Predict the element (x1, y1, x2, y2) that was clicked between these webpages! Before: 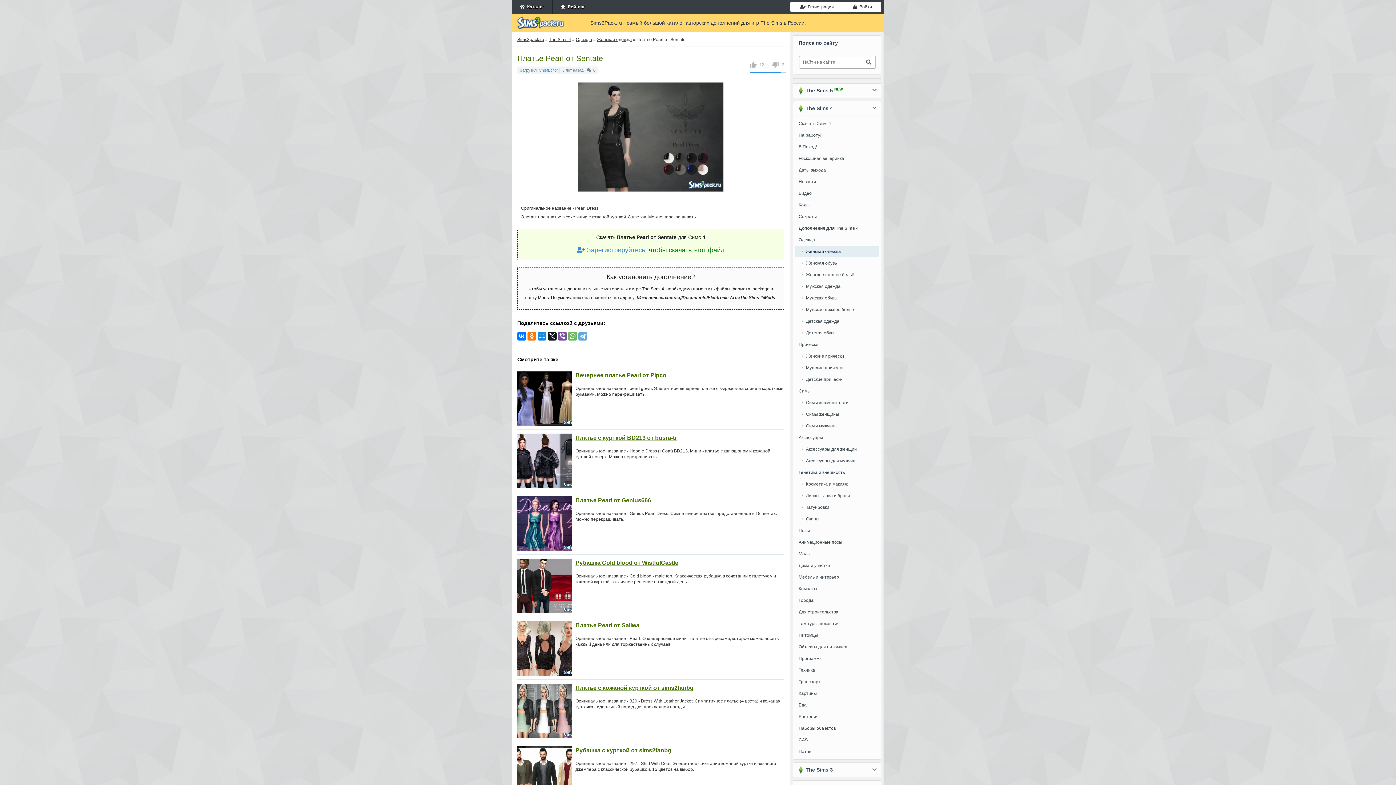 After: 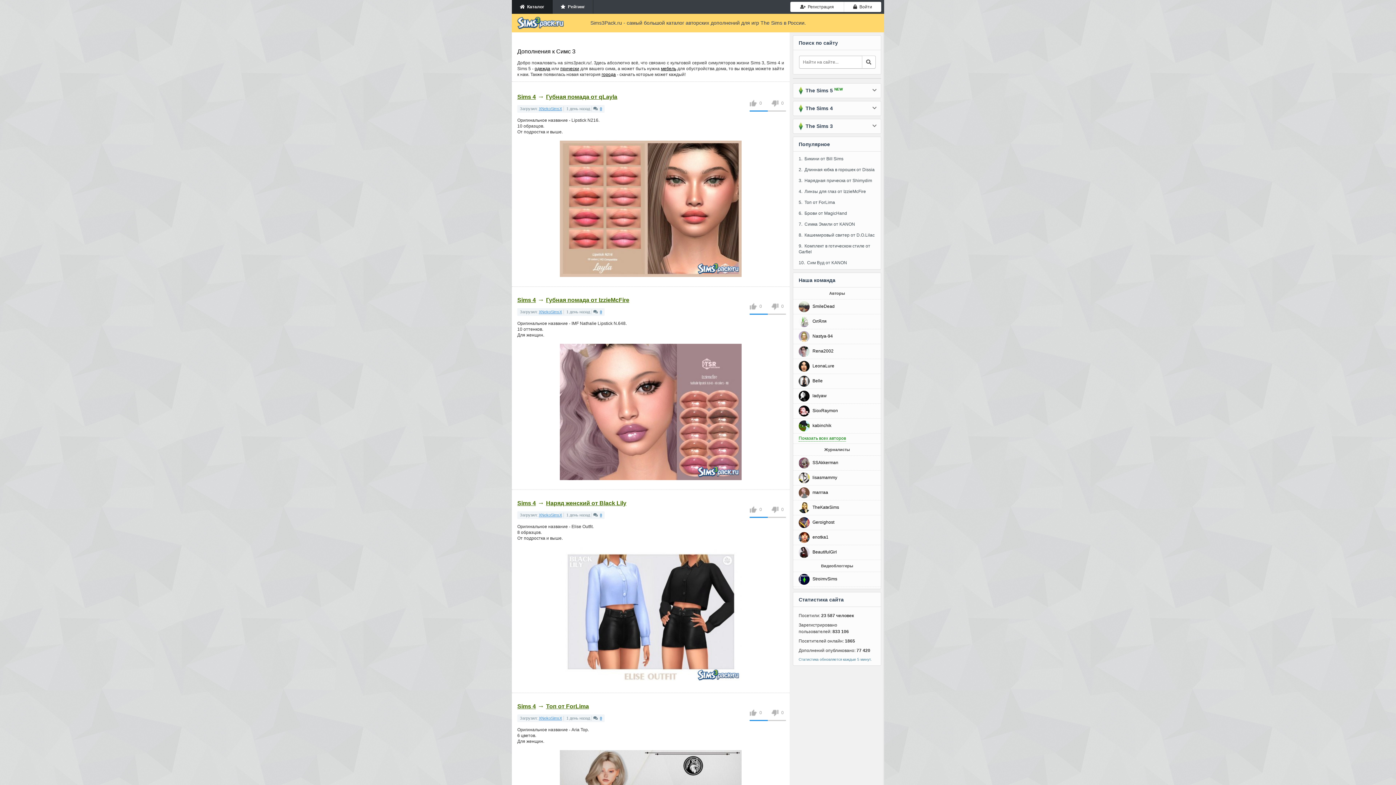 Action: bbox: (517, 37, 544, 42) label: Sims3pack.ru